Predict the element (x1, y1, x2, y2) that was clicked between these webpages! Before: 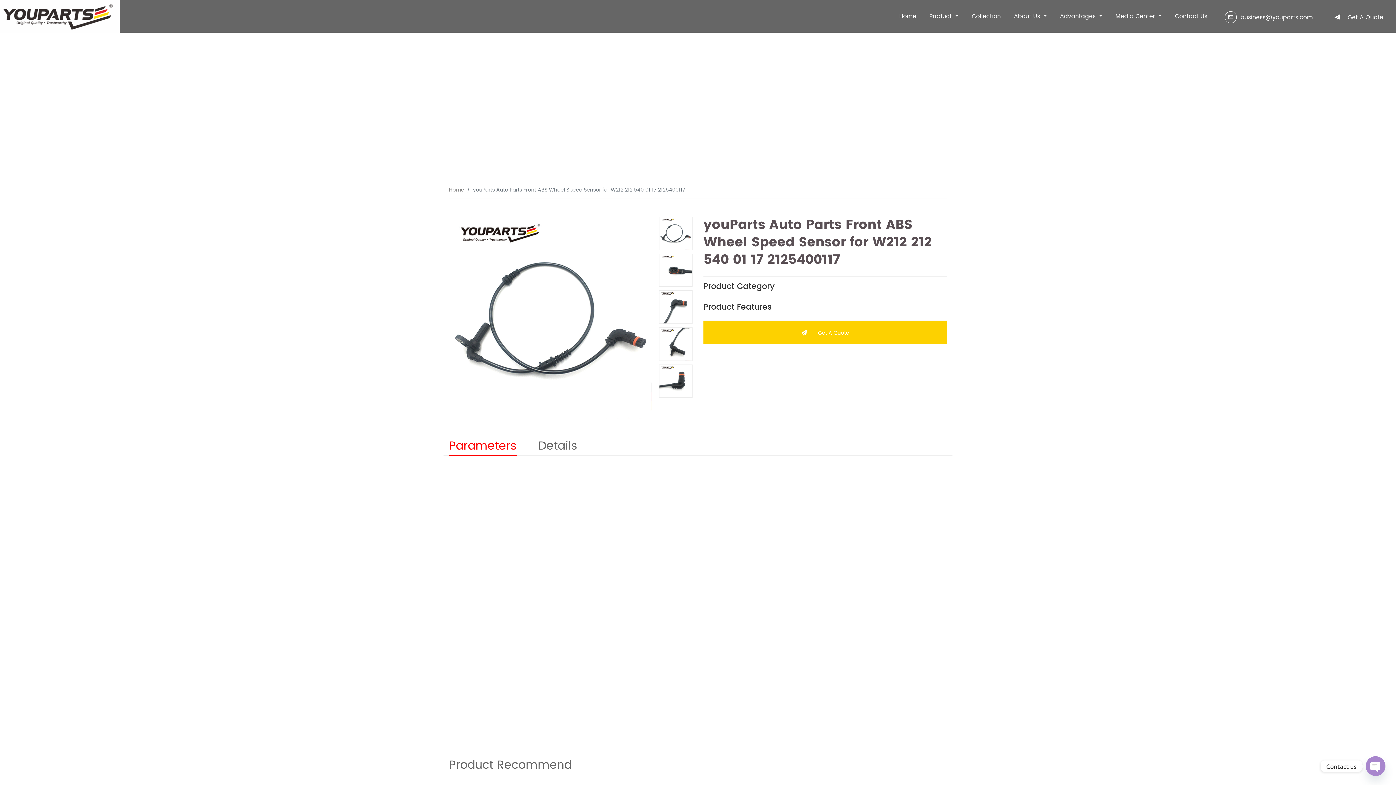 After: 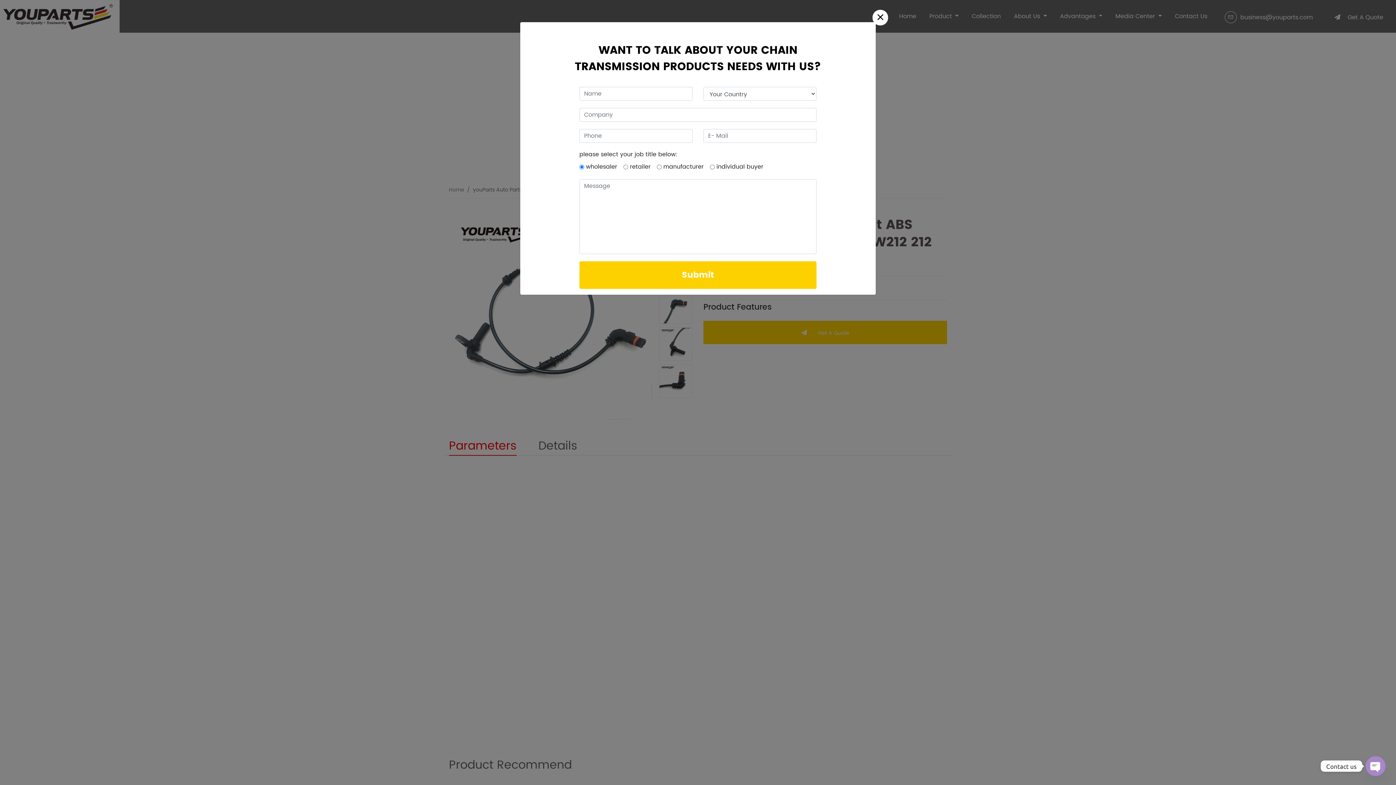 Action: bbox: (703, 321, 947, 344) label: Get A Quote